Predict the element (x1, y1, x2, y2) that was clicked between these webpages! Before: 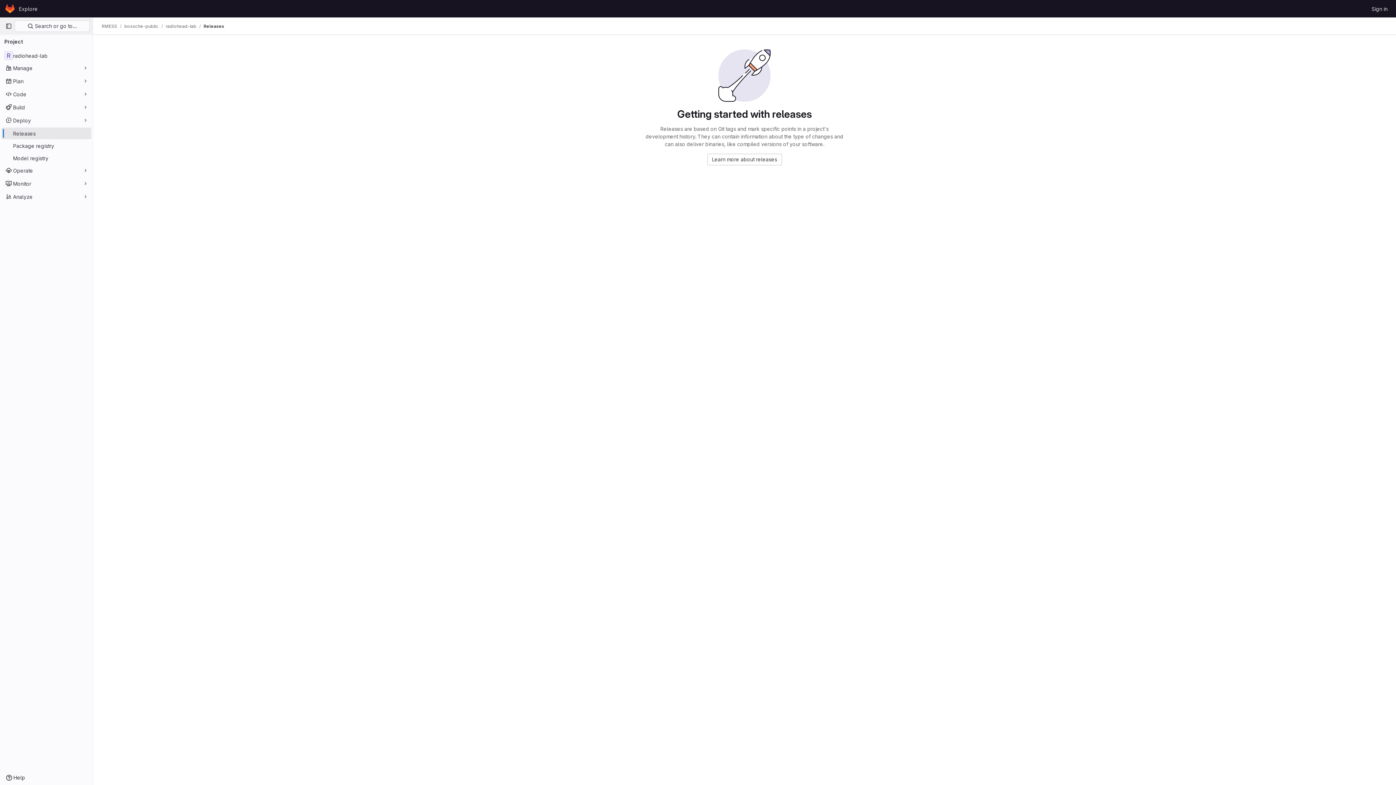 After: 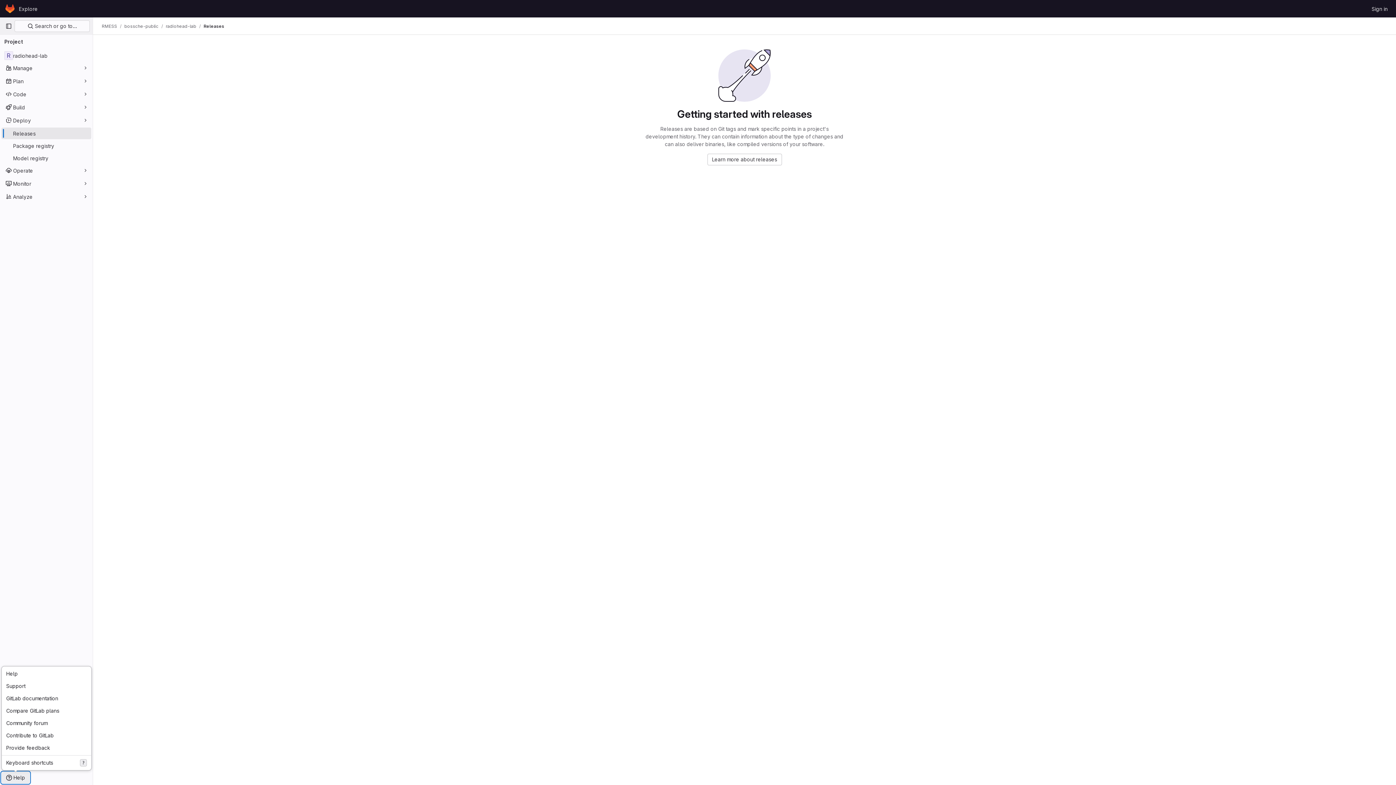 Action: bbox: (1, 772, 29, 784) label: Help